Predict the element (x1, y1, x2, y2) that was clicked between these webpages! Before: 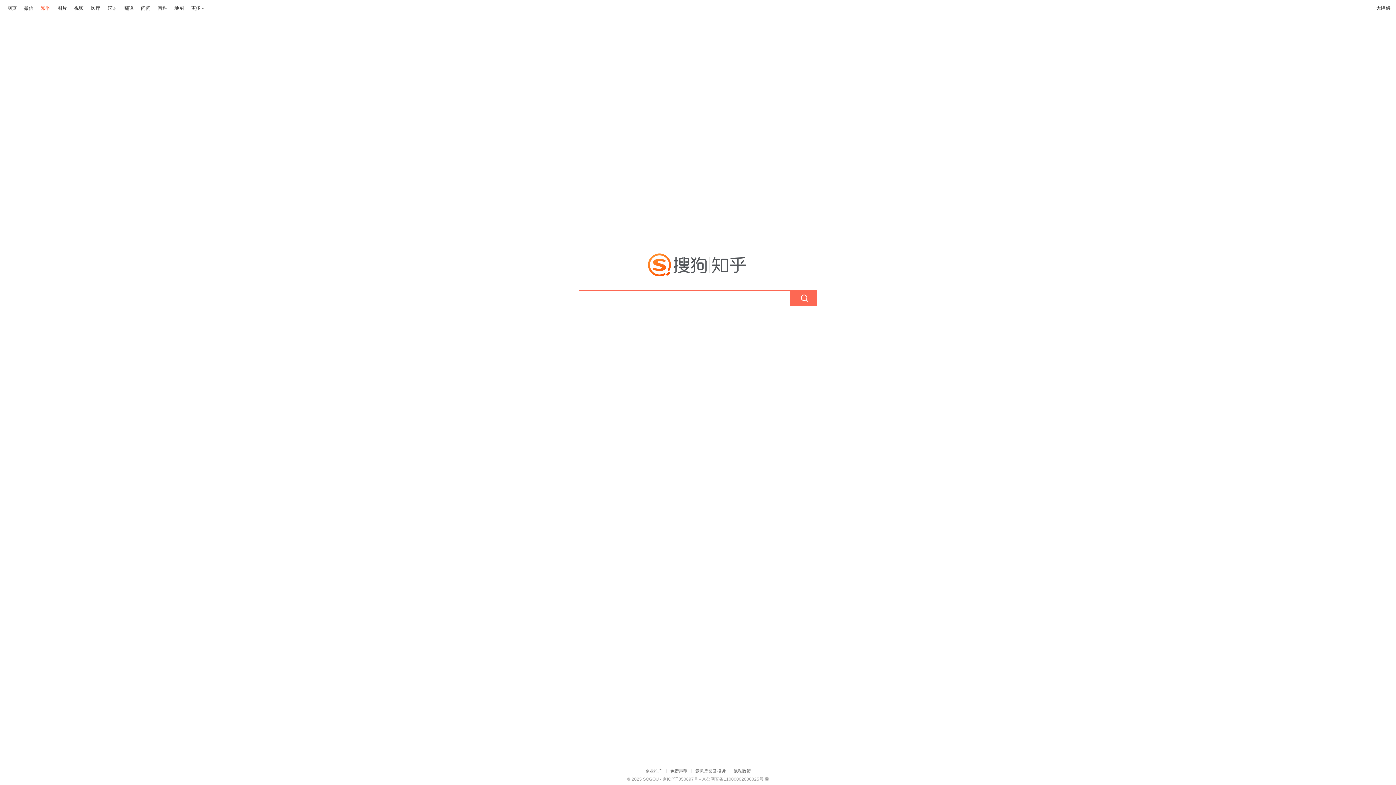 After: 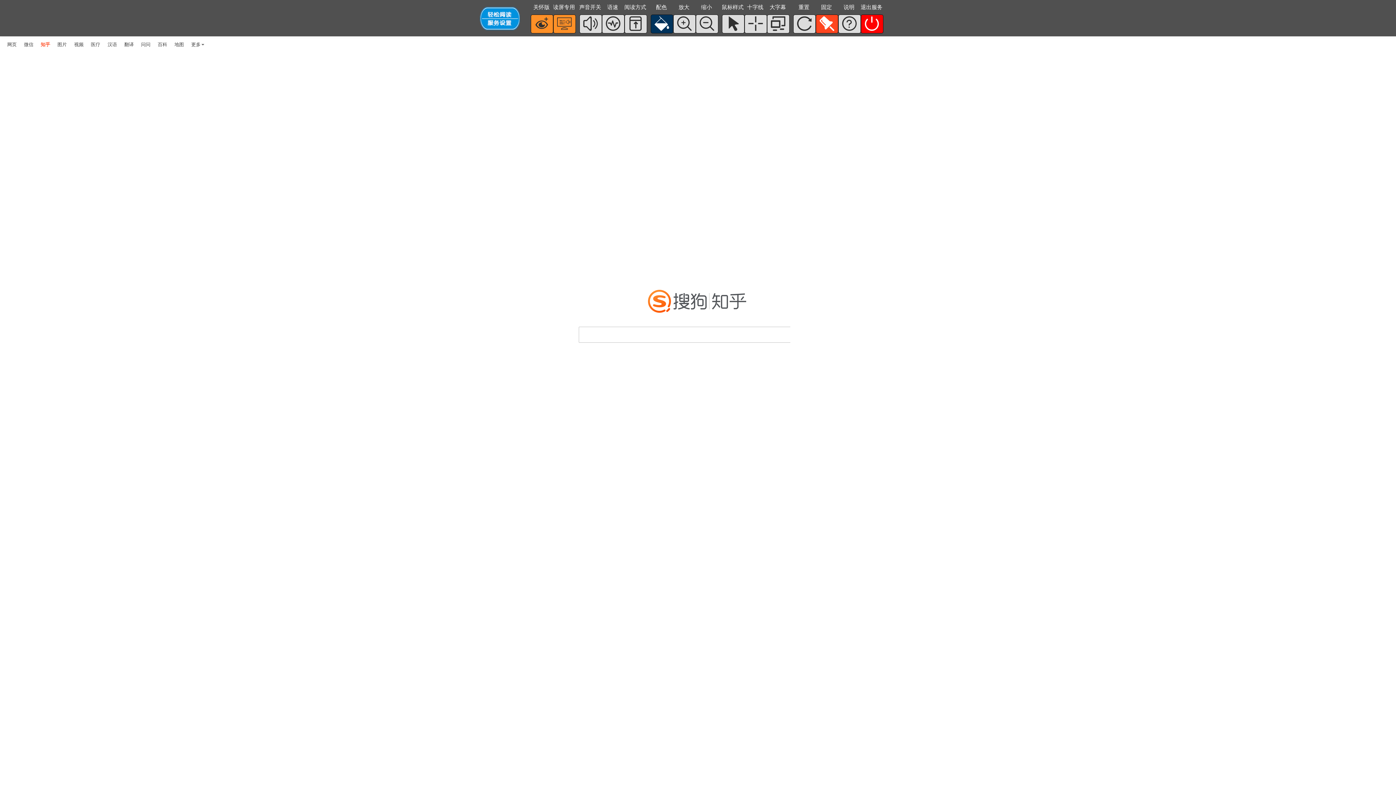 Action: label: 无障碍 bbox: (1376, 4, 1390, 11)